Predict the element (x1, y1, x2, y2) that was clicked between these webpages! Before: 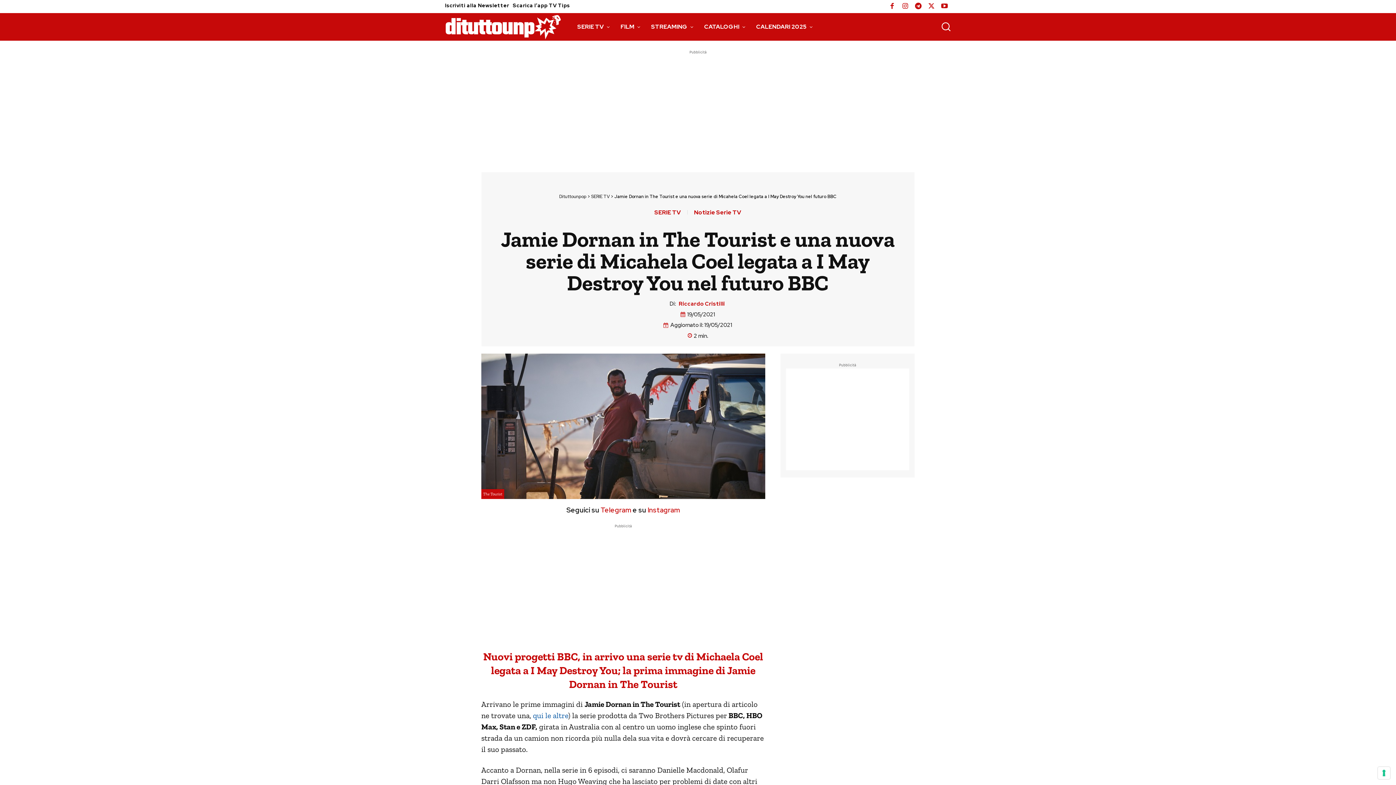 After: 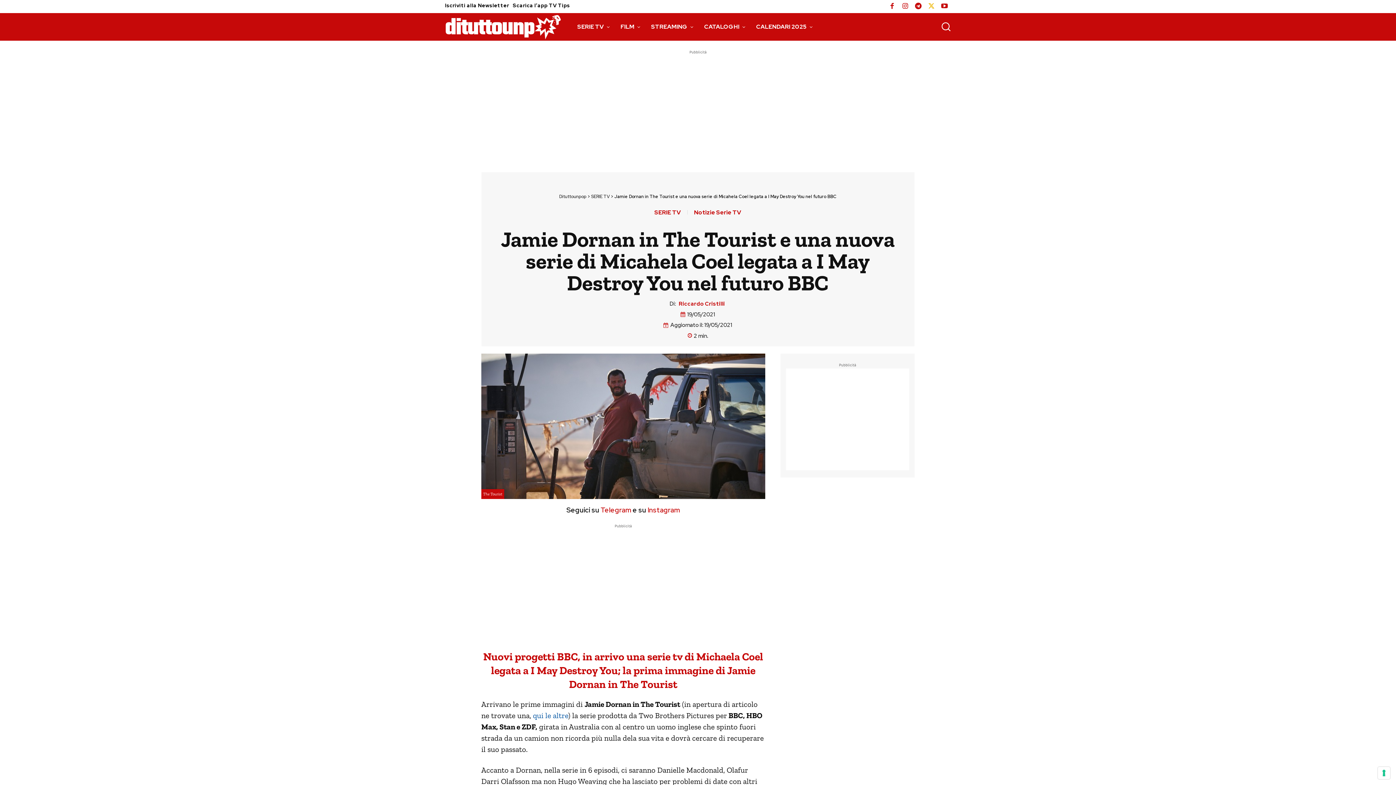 Action: bbox: (925, 0, 938, 13)